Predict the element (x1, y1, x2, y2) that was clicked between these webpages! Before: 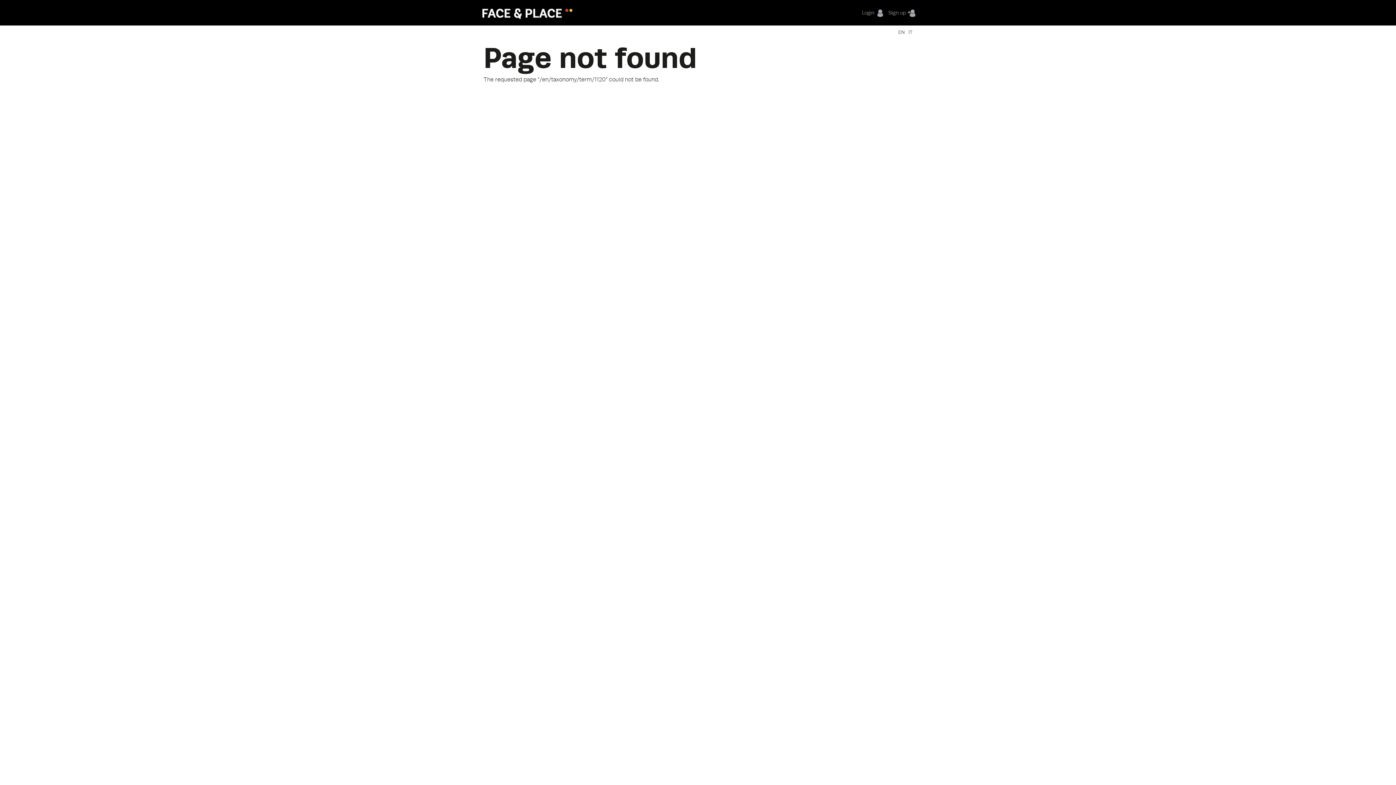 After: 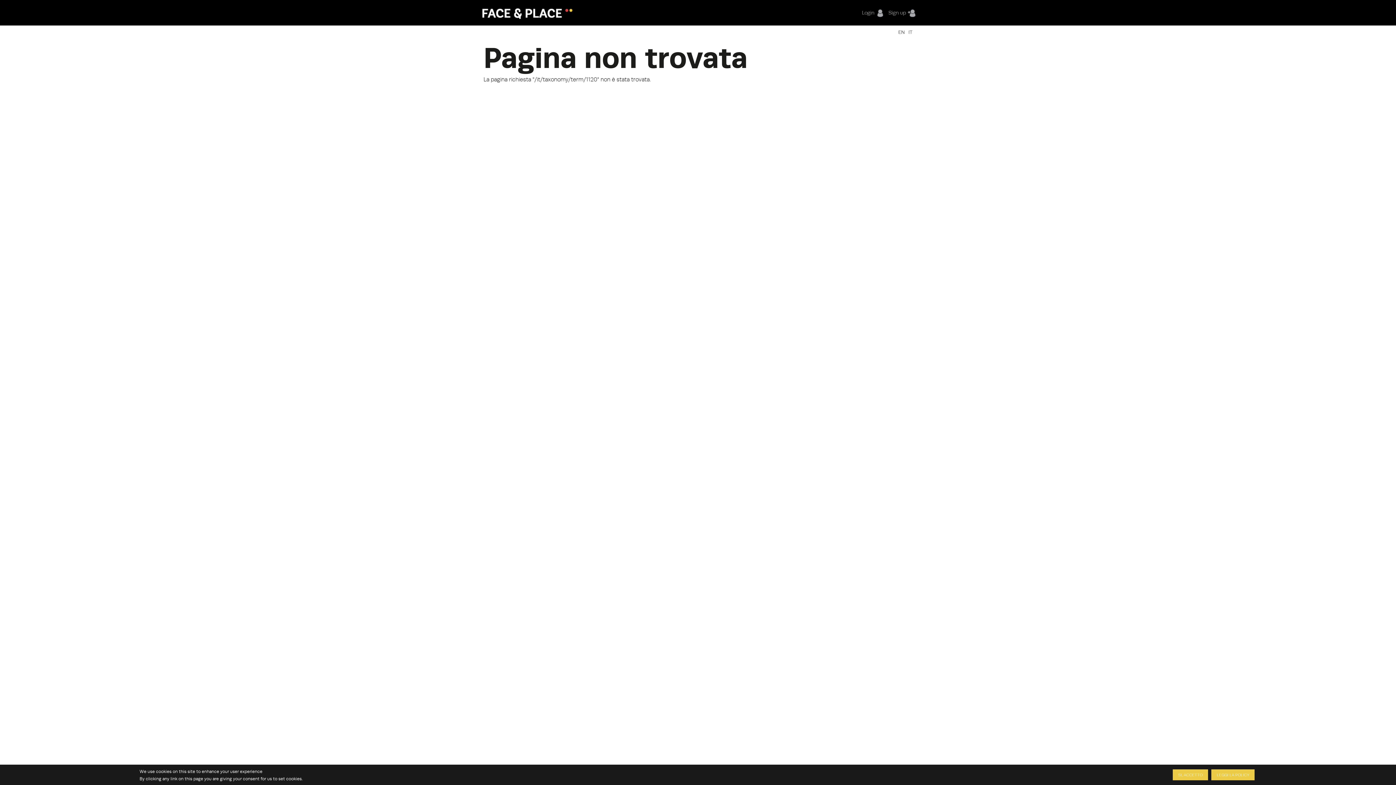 Action: label: IT bbox: (908, 29, 912, 34)